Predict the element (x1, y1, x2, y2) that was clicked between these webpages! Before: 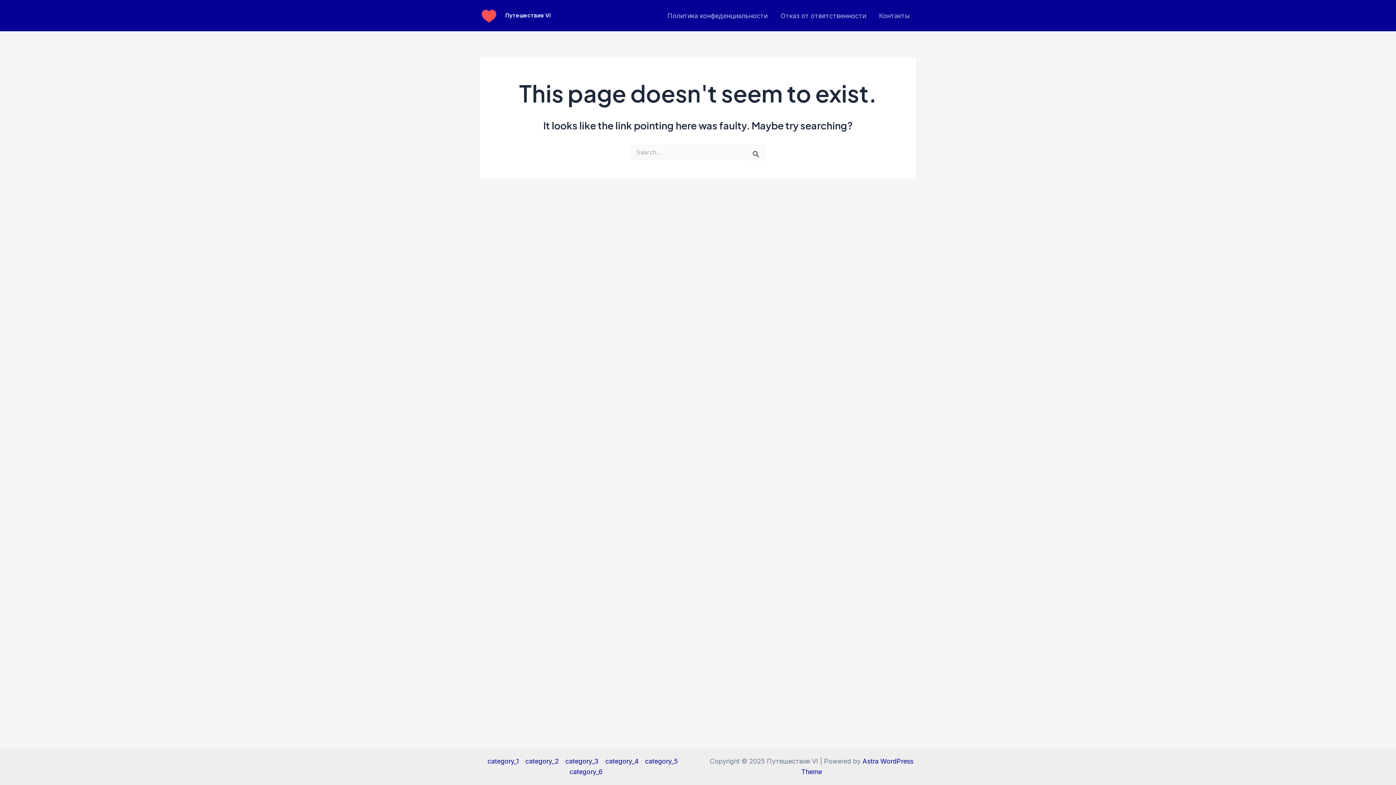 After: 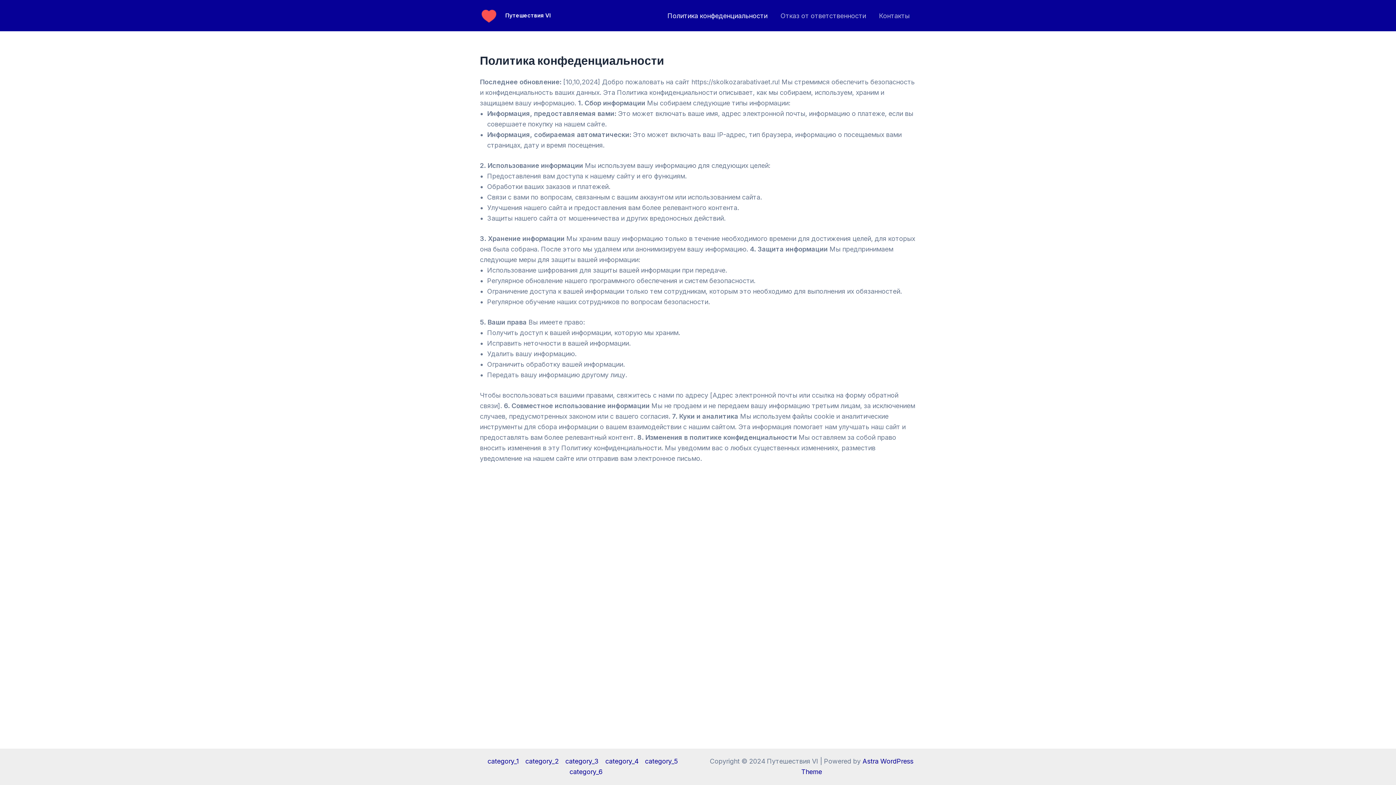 Action: label: Политика конфеденциальности bbox: (661, 10, 774, 20)